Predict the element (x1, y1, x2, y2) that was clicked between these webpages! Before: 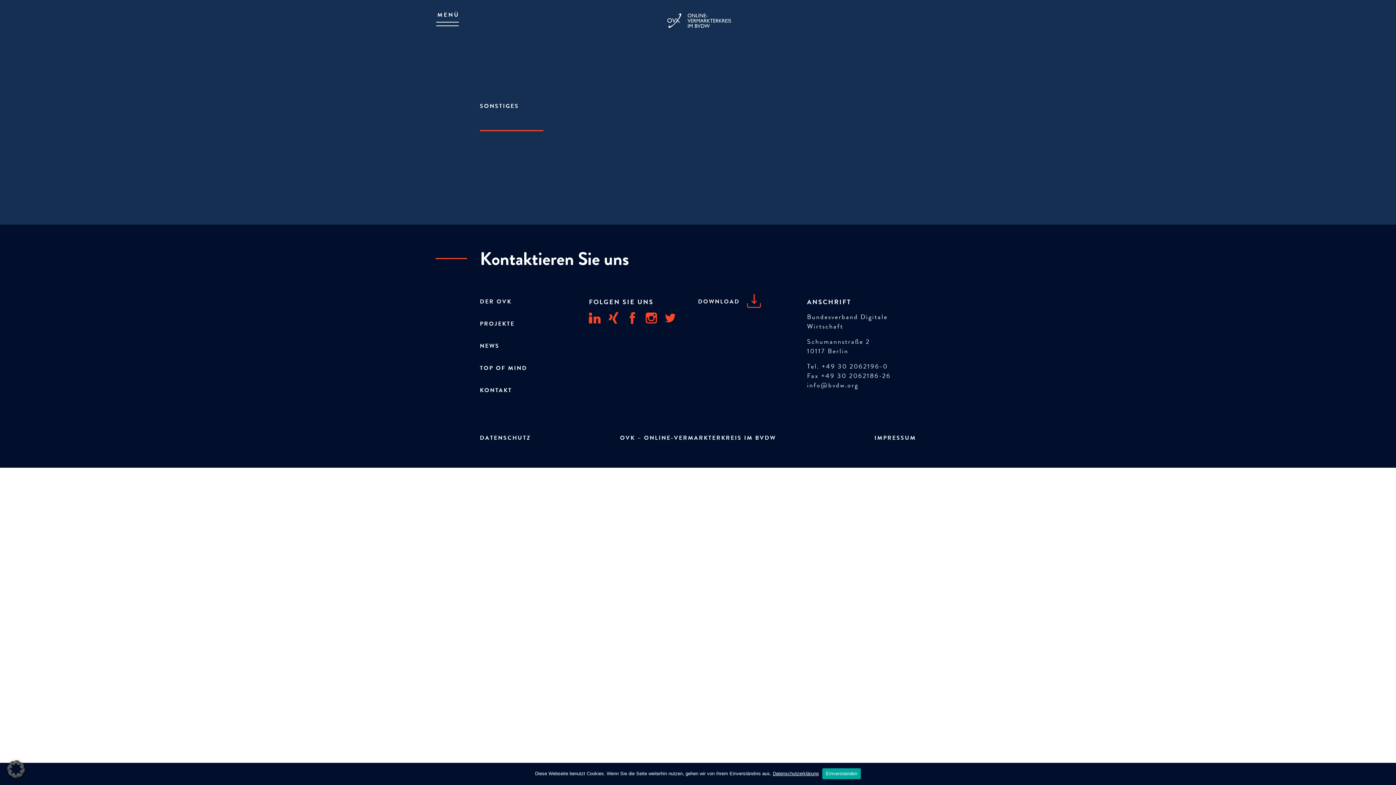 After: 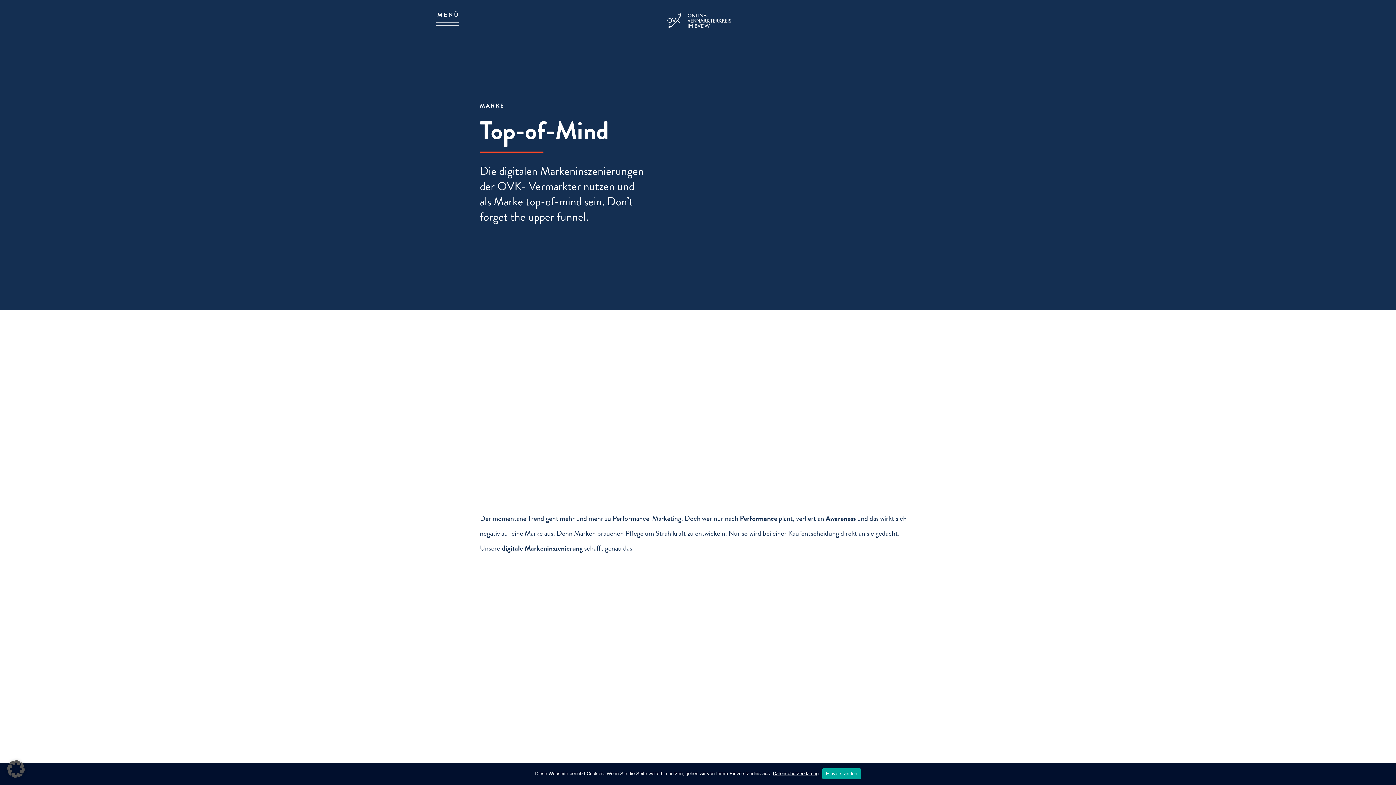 Action: label: TOP OF MIND bbox: (480, 365, 527, 371)